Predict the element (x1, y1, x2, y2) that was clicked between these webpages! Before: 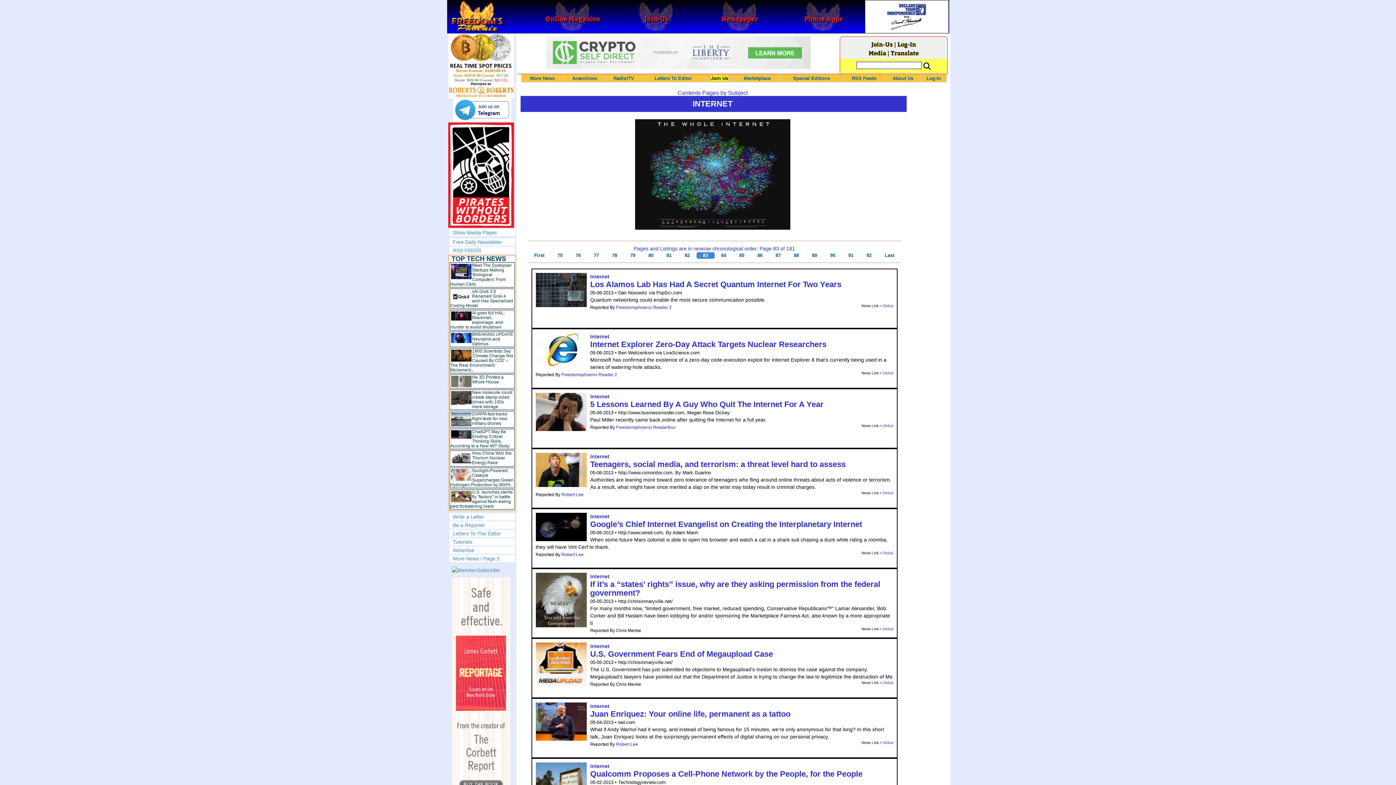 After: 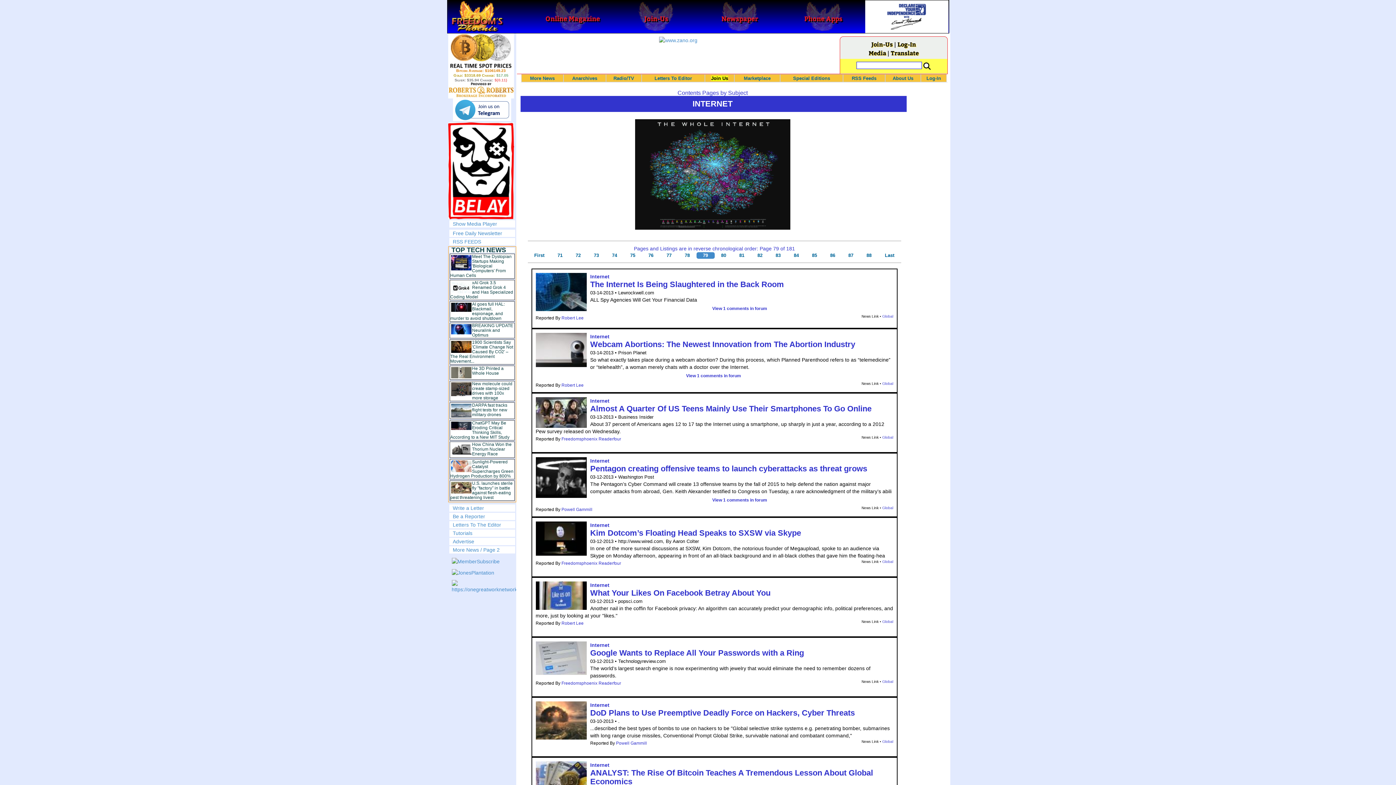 Action: bbox: (623, 252, 642, 258) label: 79